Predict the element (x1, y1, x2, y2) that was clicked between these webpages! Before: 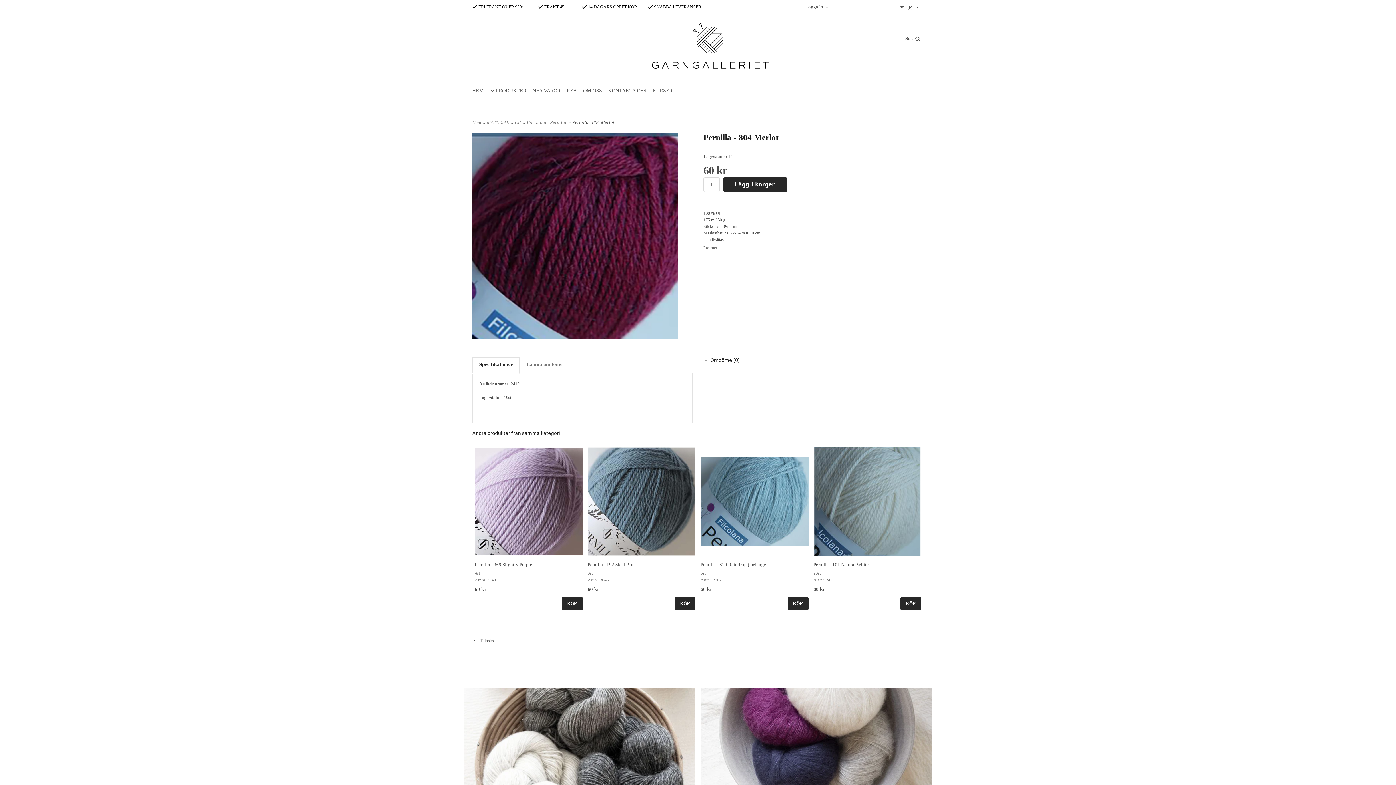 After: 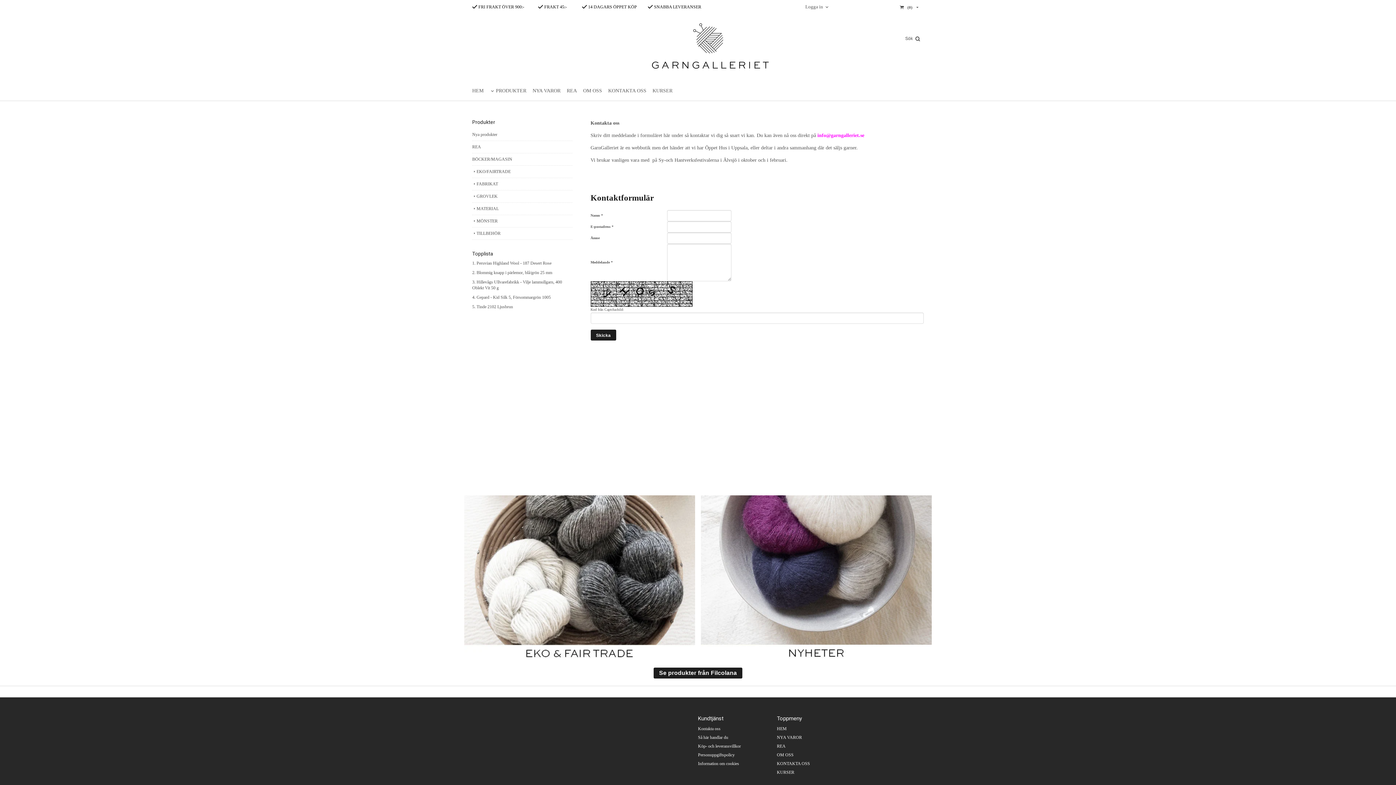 Action: label: KONTAKTA OSS bbox: (605, 81, 649, 100)